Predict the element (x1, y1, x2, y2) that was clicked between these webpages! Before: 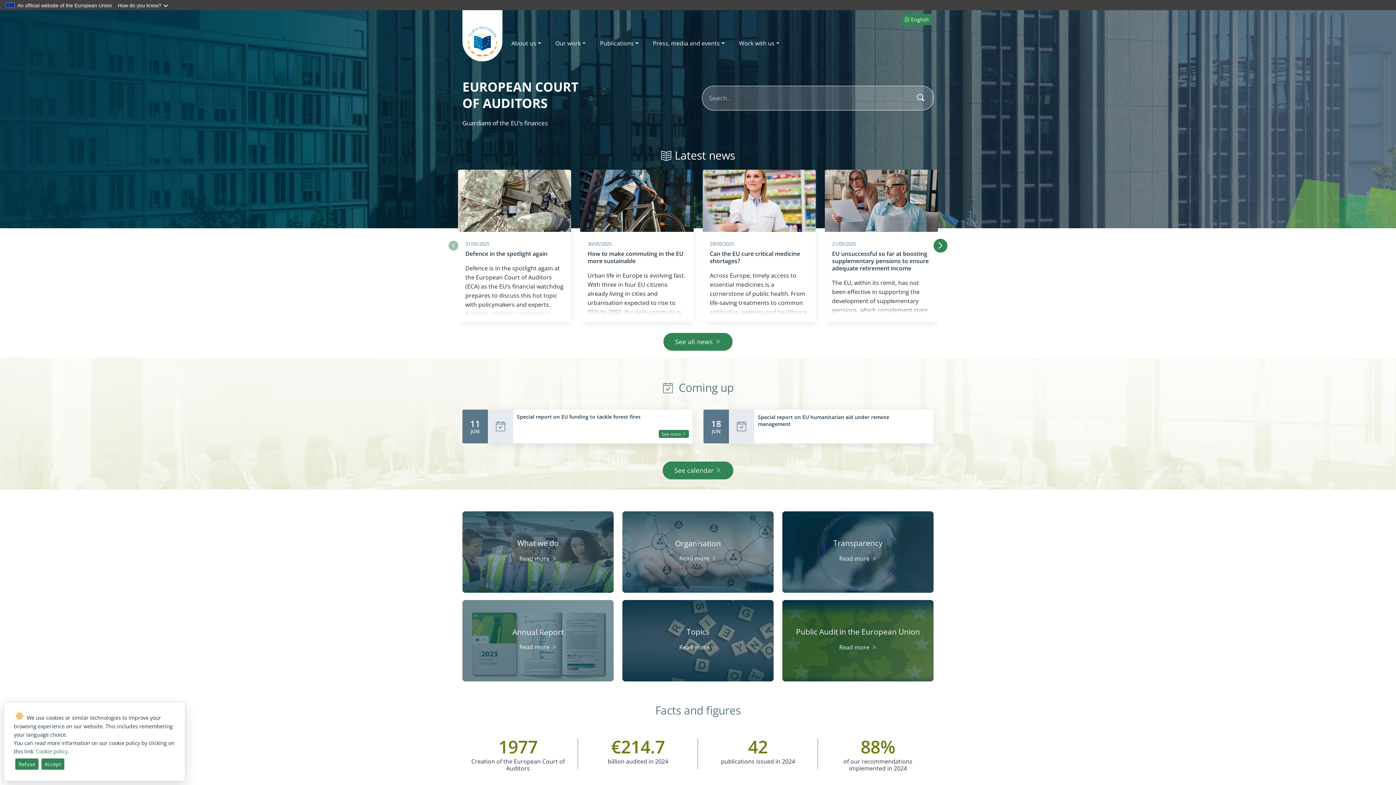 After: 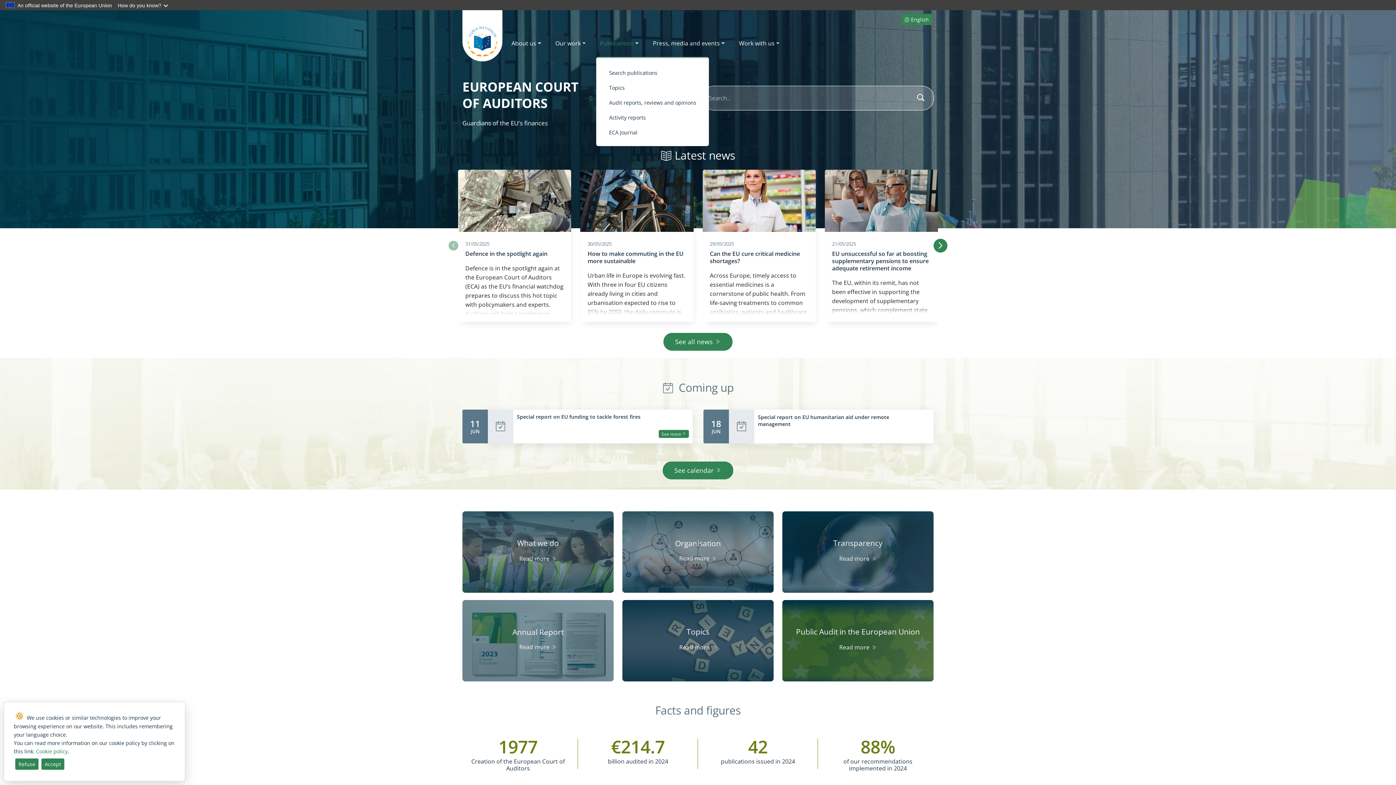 Action: label: Publications bbox: (596, 35, 645, 50)